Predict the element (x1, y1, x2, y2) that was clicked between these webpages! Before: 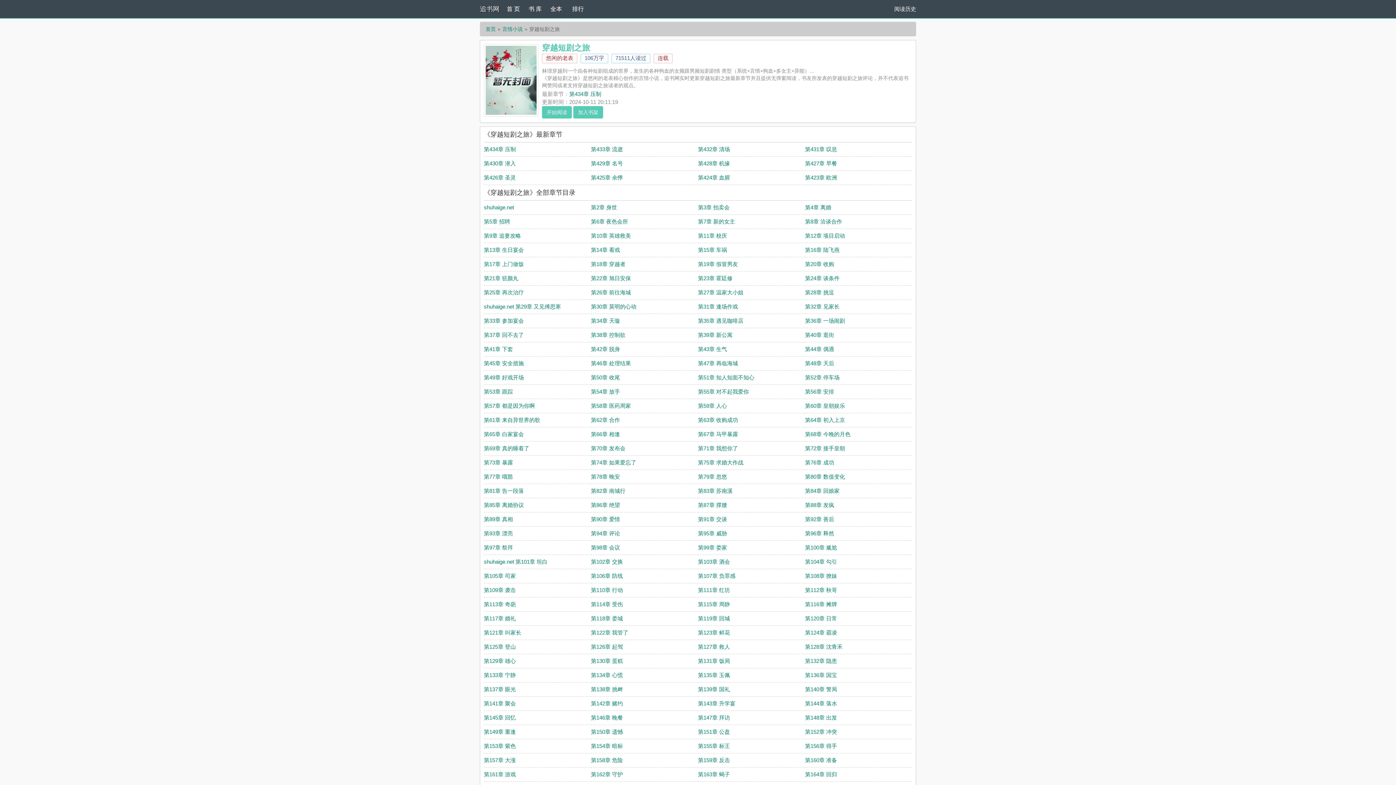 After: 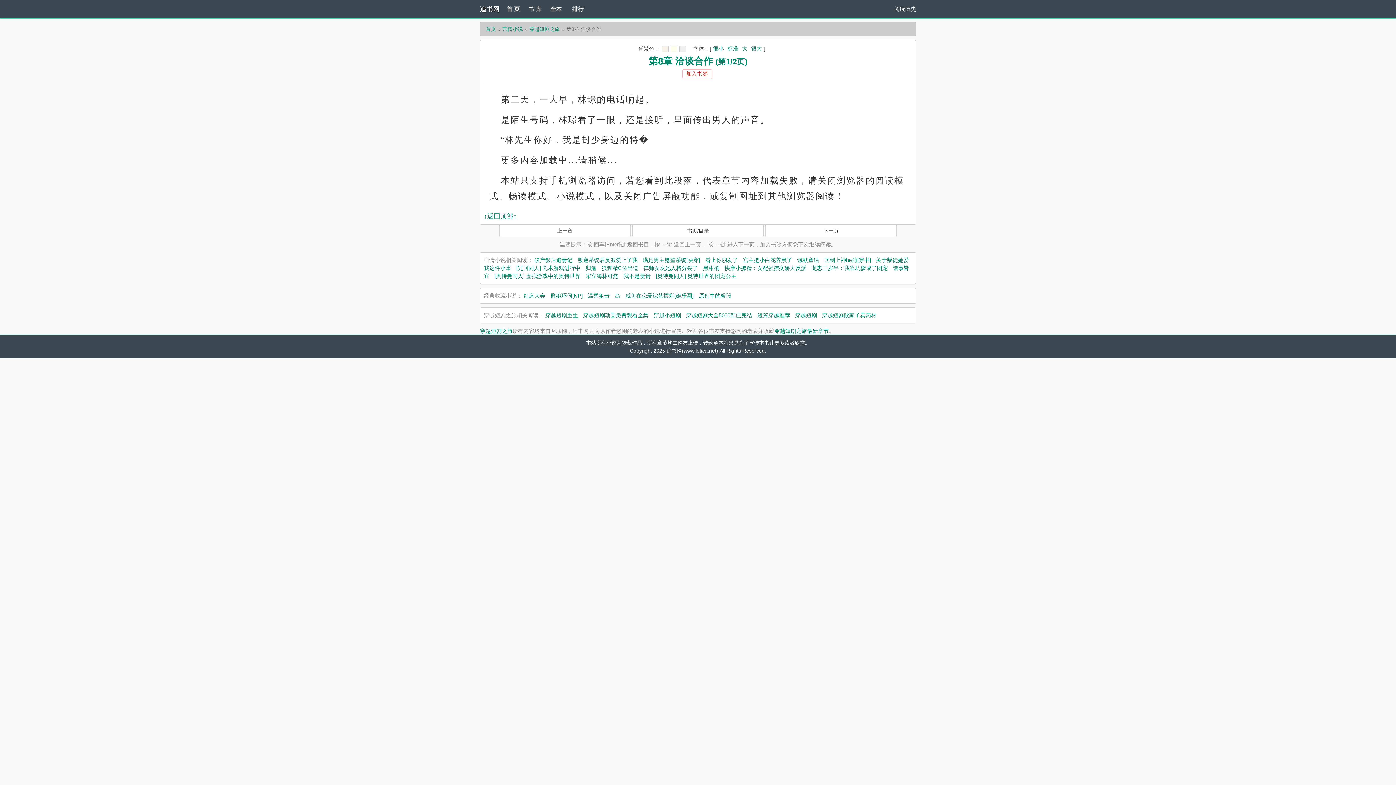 Action: label: 第8章 洽谈合作 bbox: (805, 218, 842, 224)